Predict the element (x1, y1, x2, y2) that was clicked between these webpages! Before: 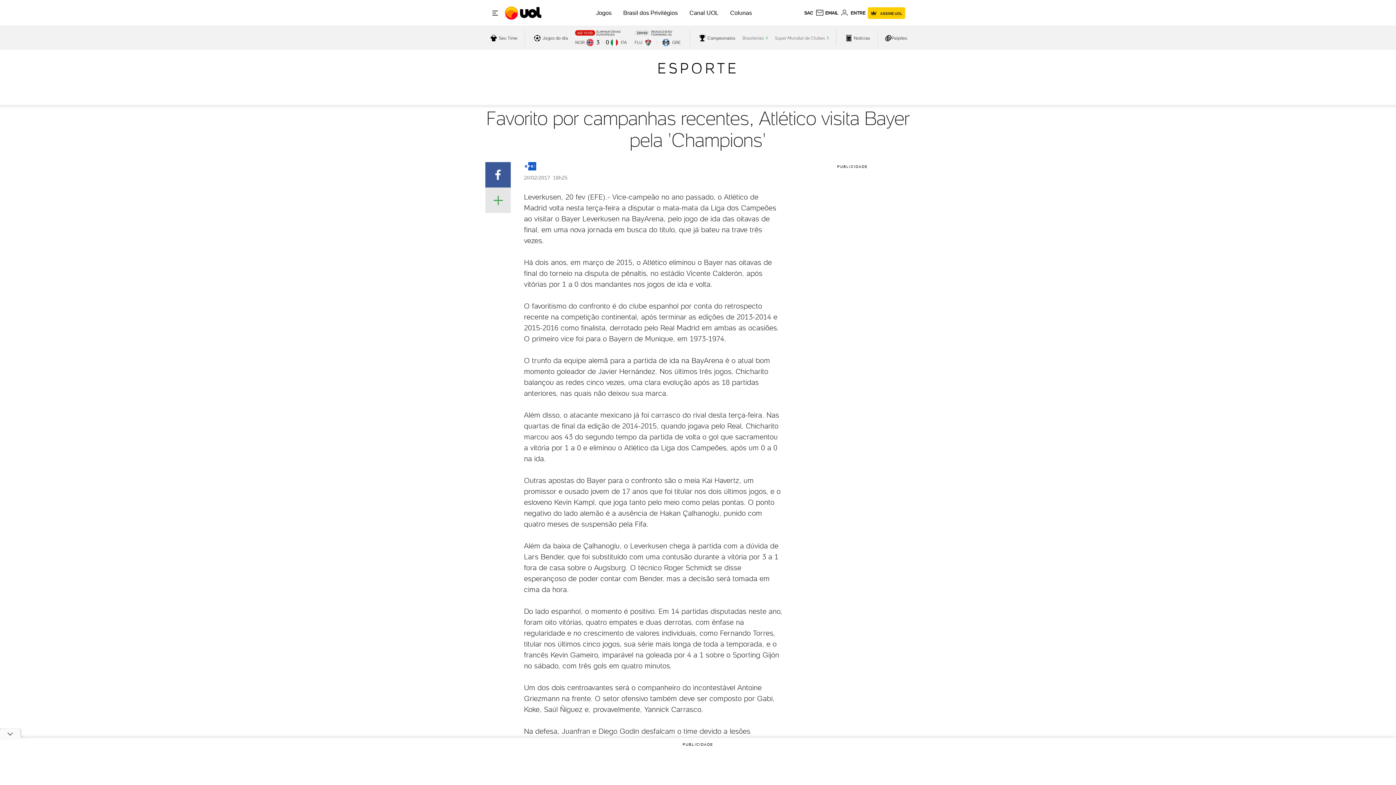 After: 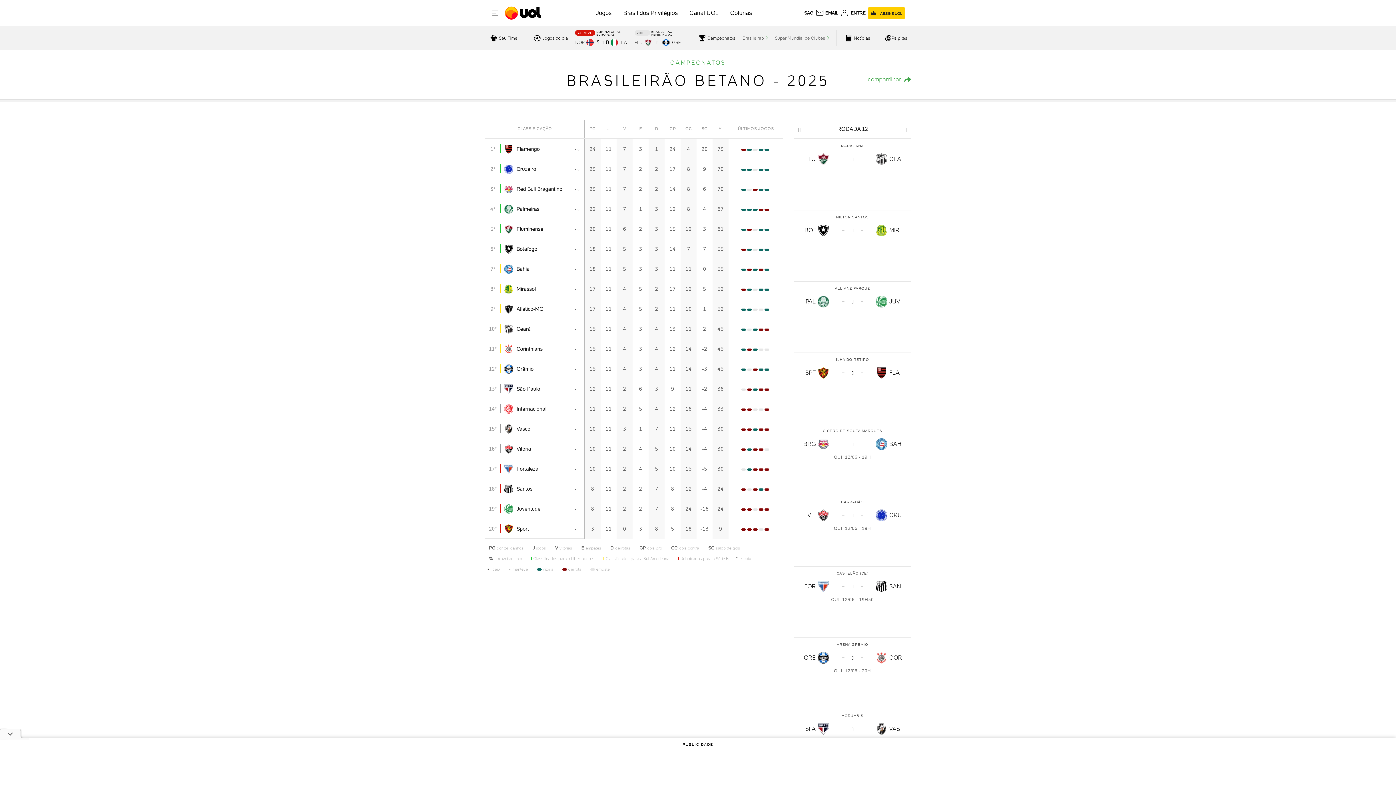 Action: label: acessar Brasileirão bbox: (742, 33, 767, 42)